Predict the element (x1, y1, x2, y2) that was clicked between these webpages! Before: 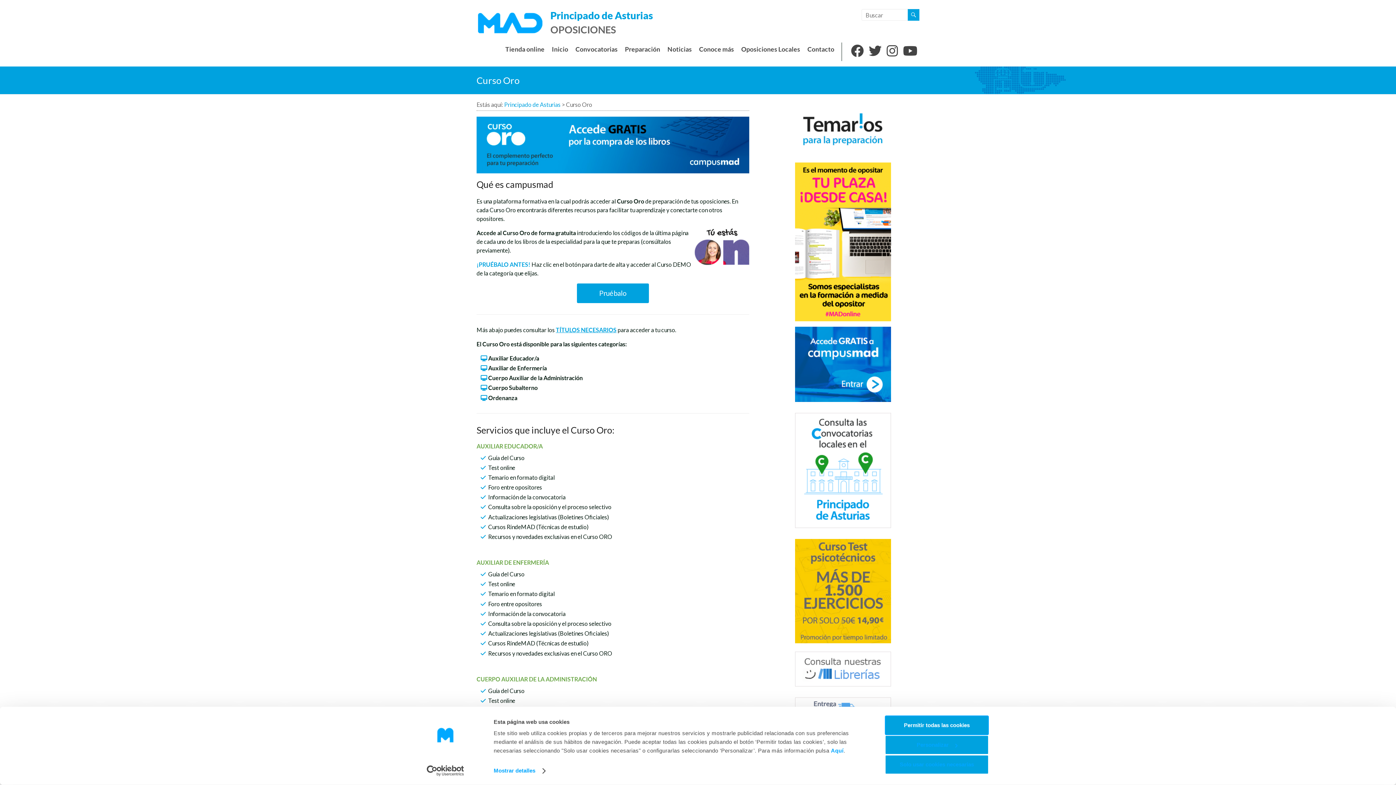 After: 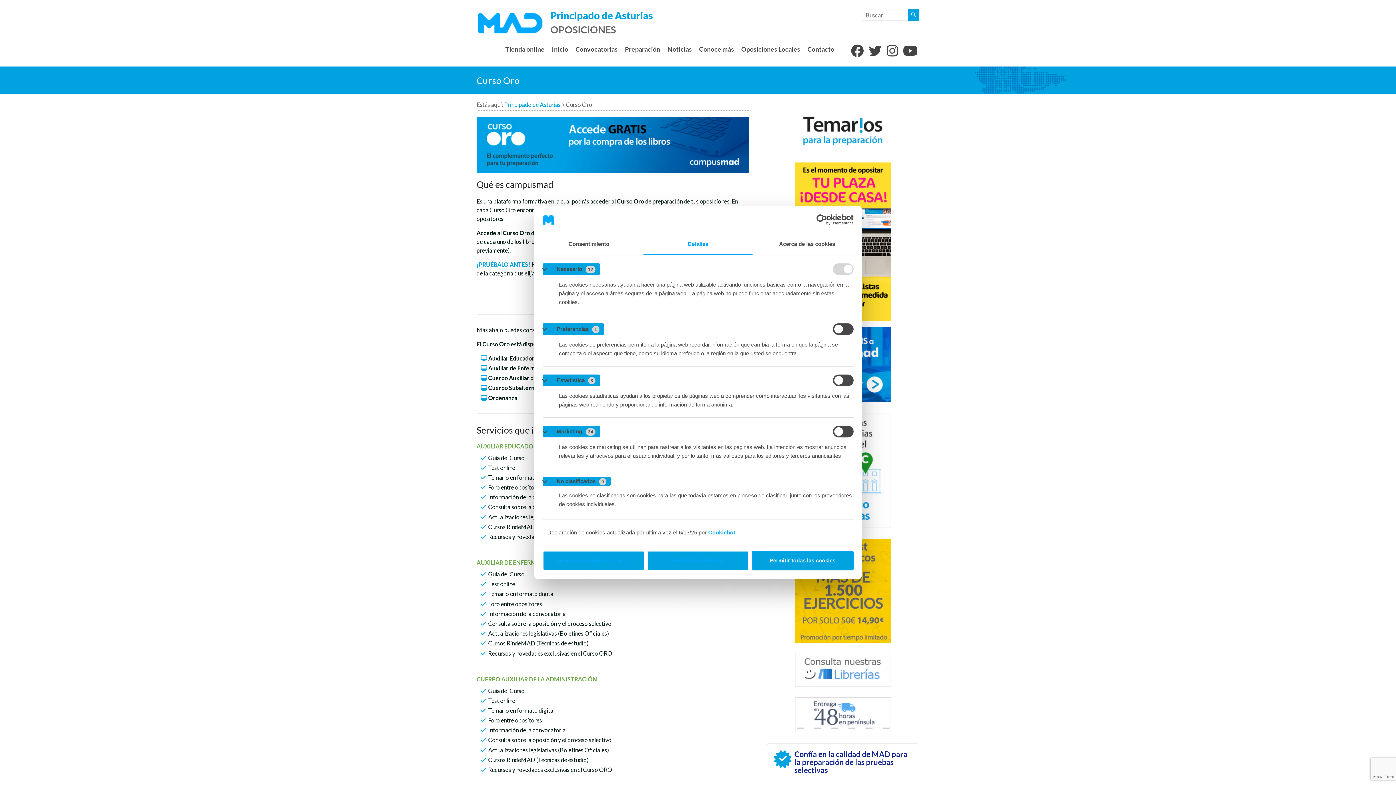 Action: bbox: (885, 735, 989, 755) label: Personalizar